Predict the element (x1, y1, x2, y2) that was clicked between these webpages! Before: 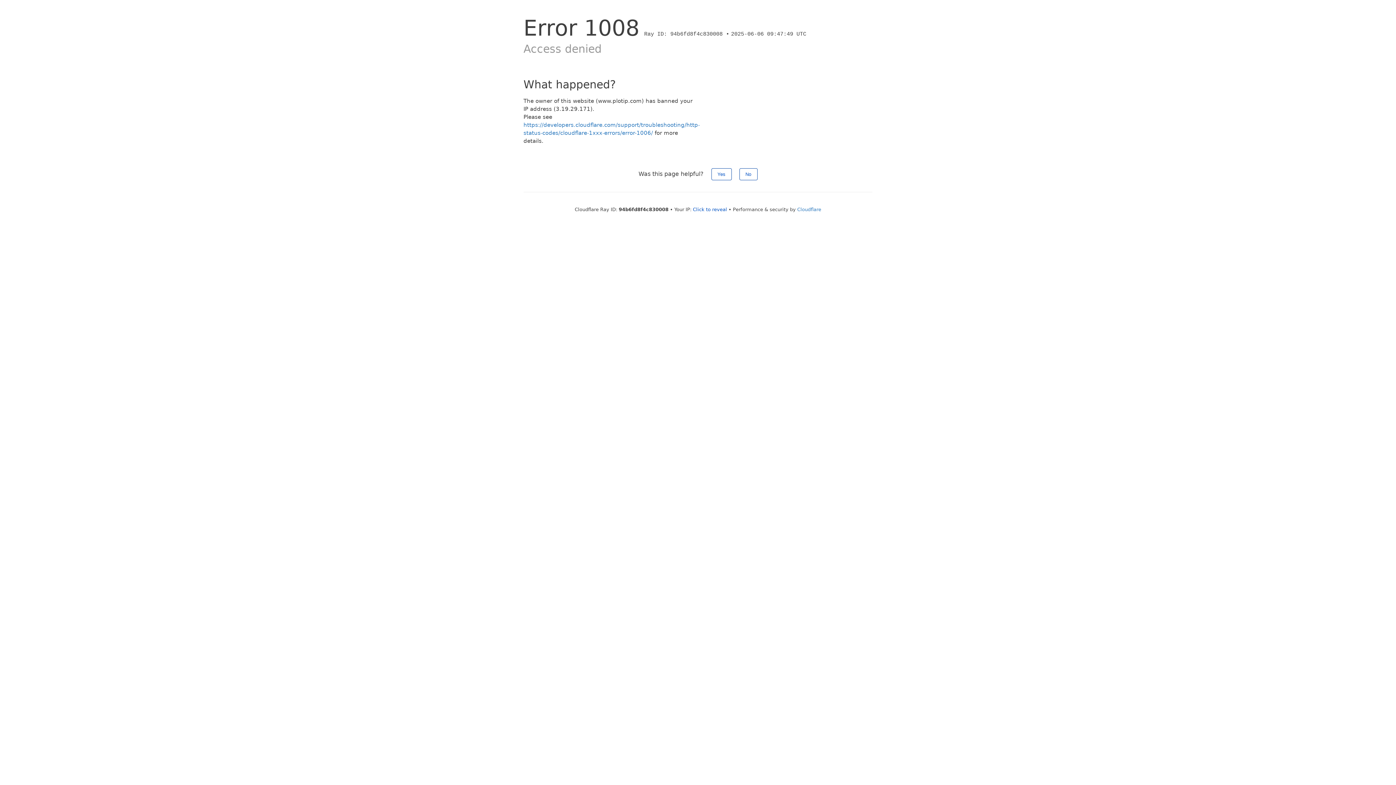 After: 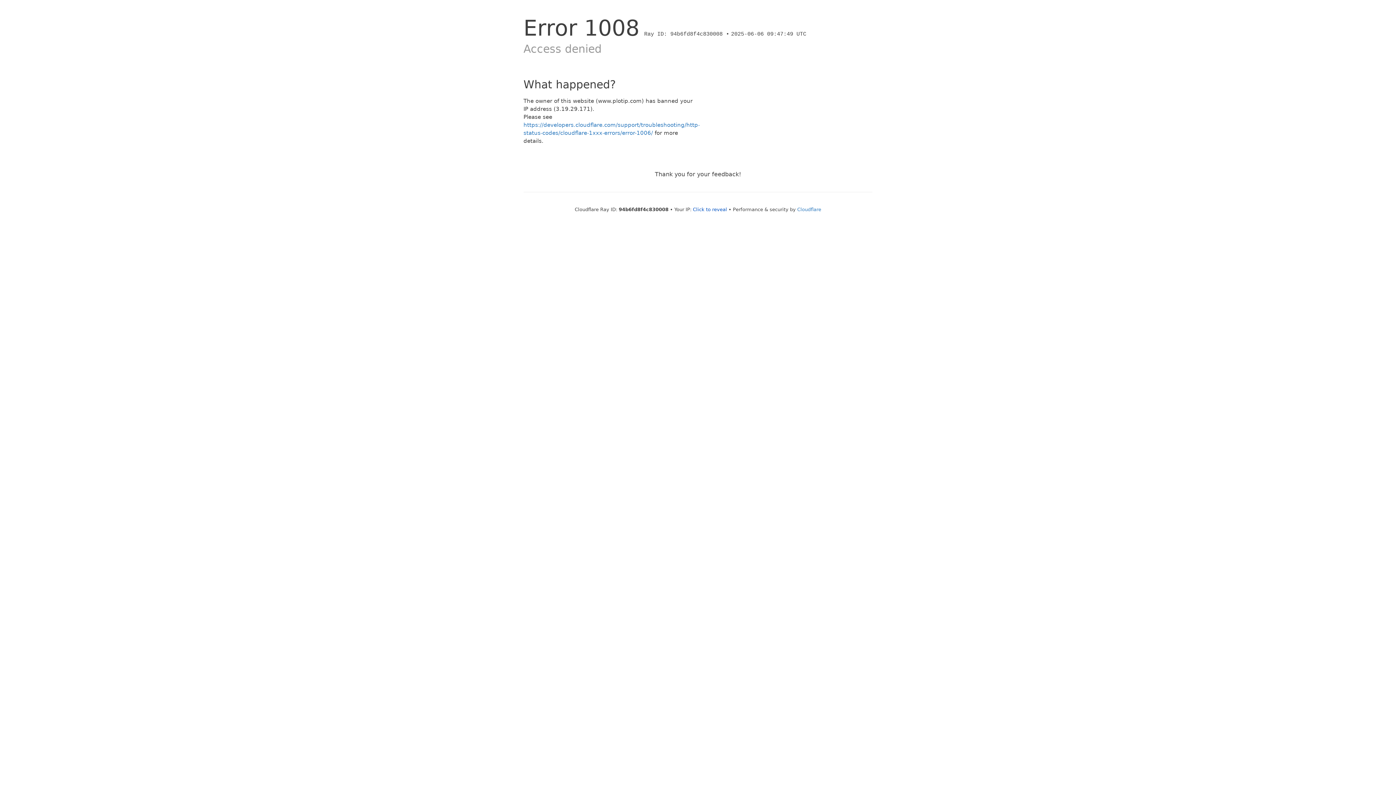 Action: bbox: (711, 168, 731, 180) label: Yes